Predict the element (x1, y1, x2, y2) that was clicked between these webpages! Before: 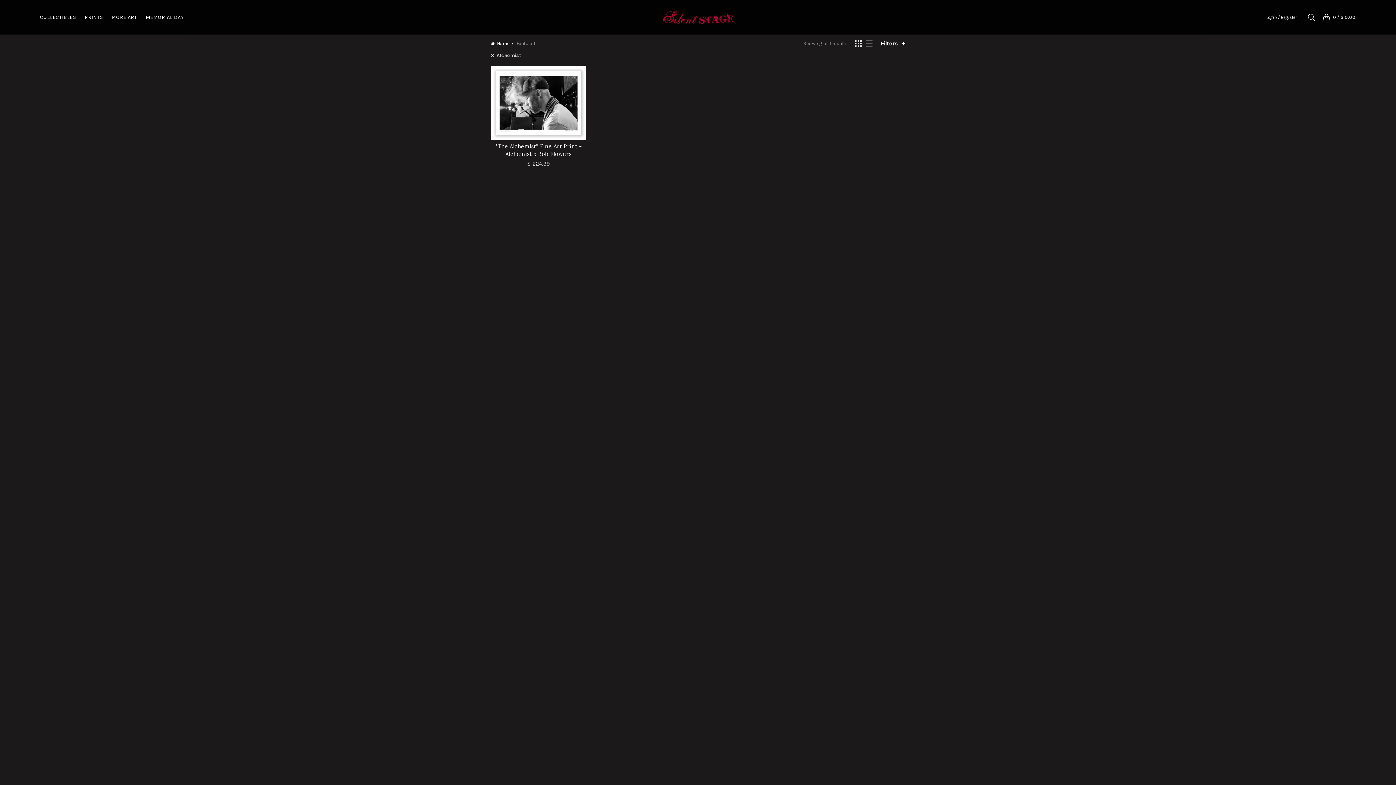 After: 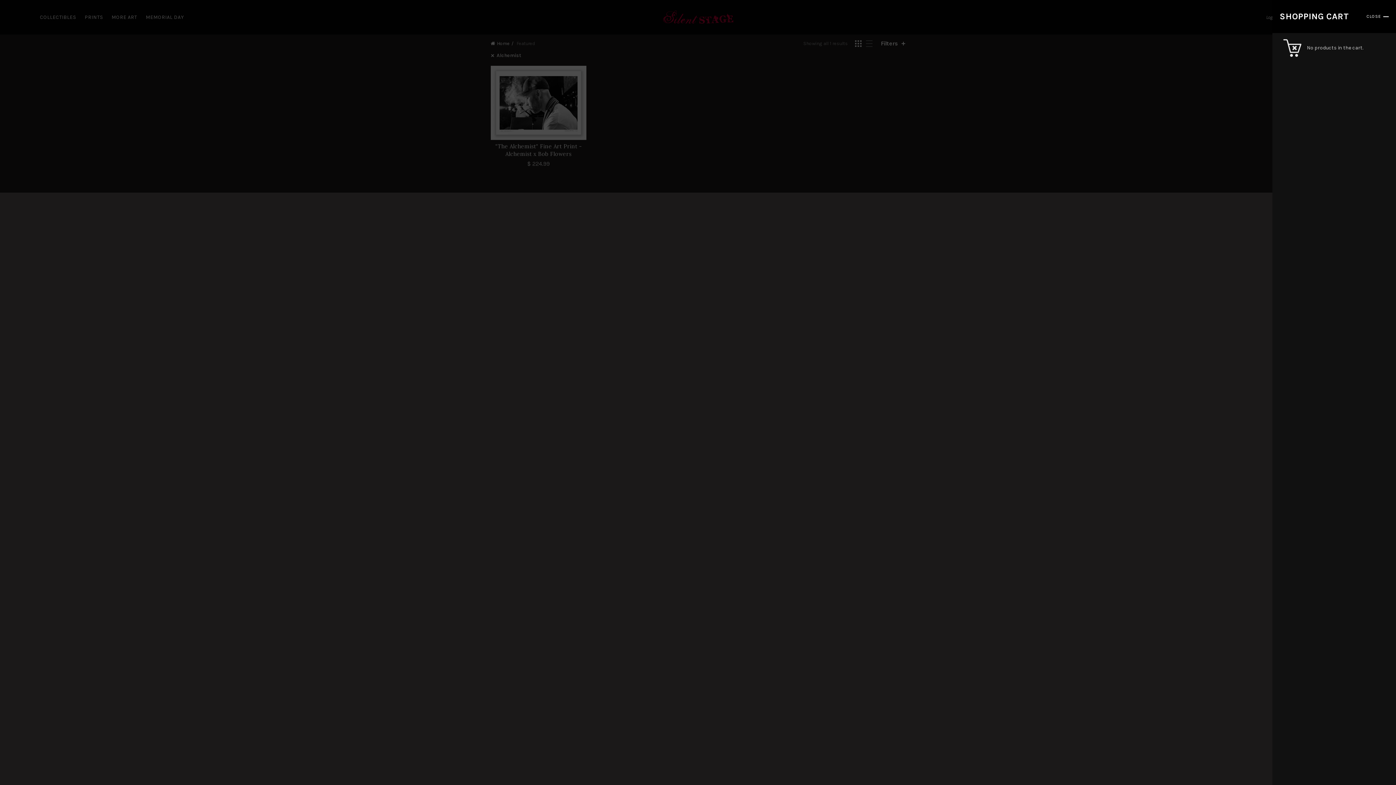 Action: bbox: (1321, 11, 1356, 22) label:  0 / $ 0.00